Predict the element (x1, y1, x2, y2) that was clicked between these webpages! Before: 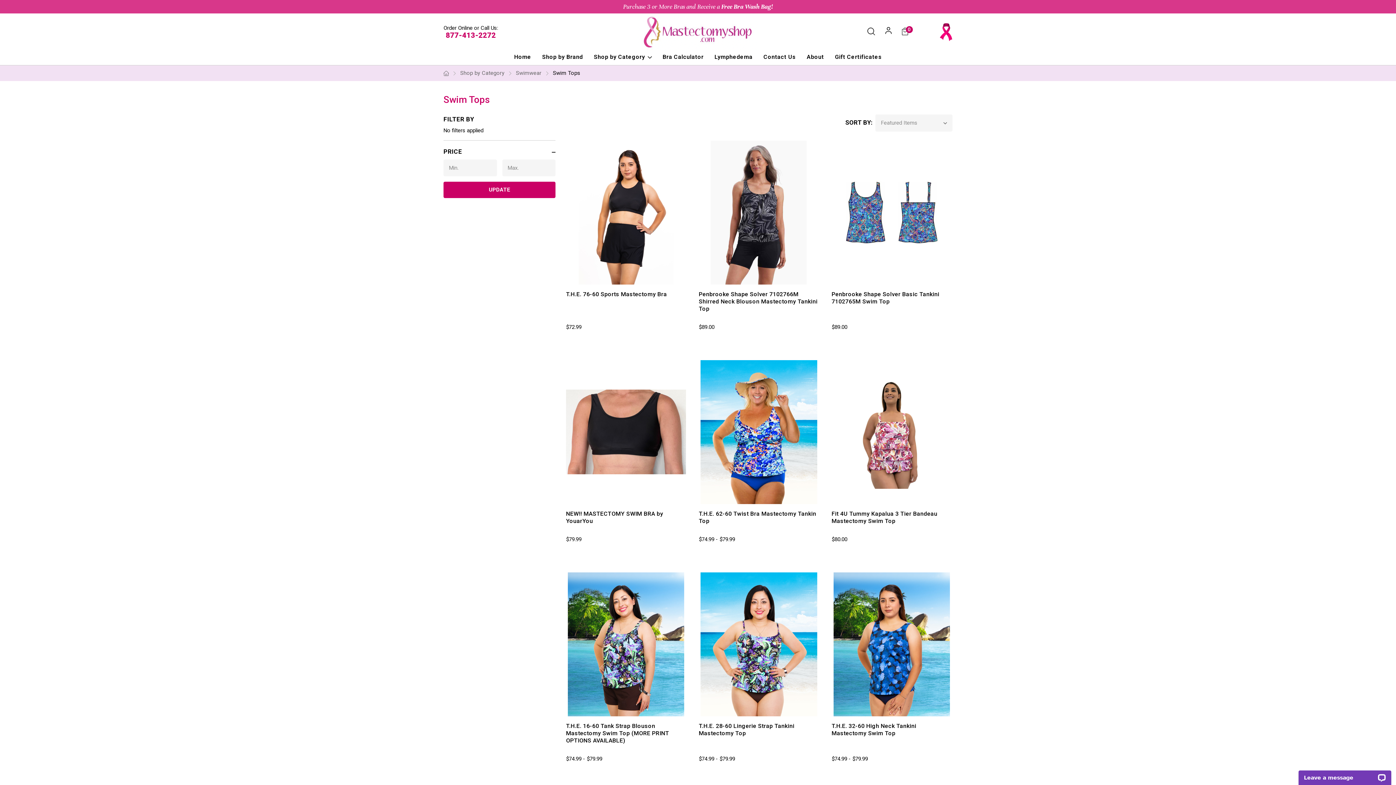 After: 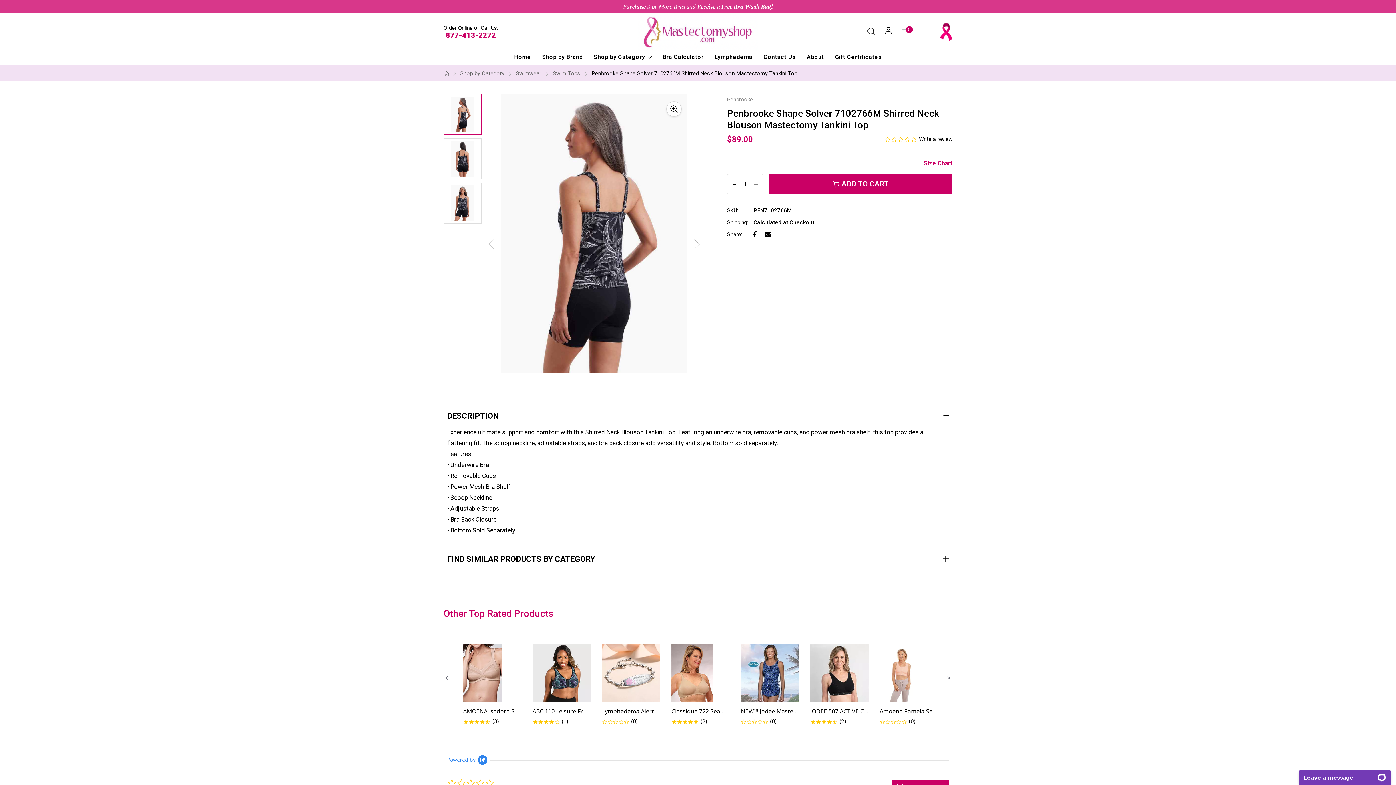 Action: bbox: (699, 290, 819, 312) label: Penbrooke Shape Solver 7102766M Shirred Neck Blouson Mastectomy Tankini Top, $89.00

